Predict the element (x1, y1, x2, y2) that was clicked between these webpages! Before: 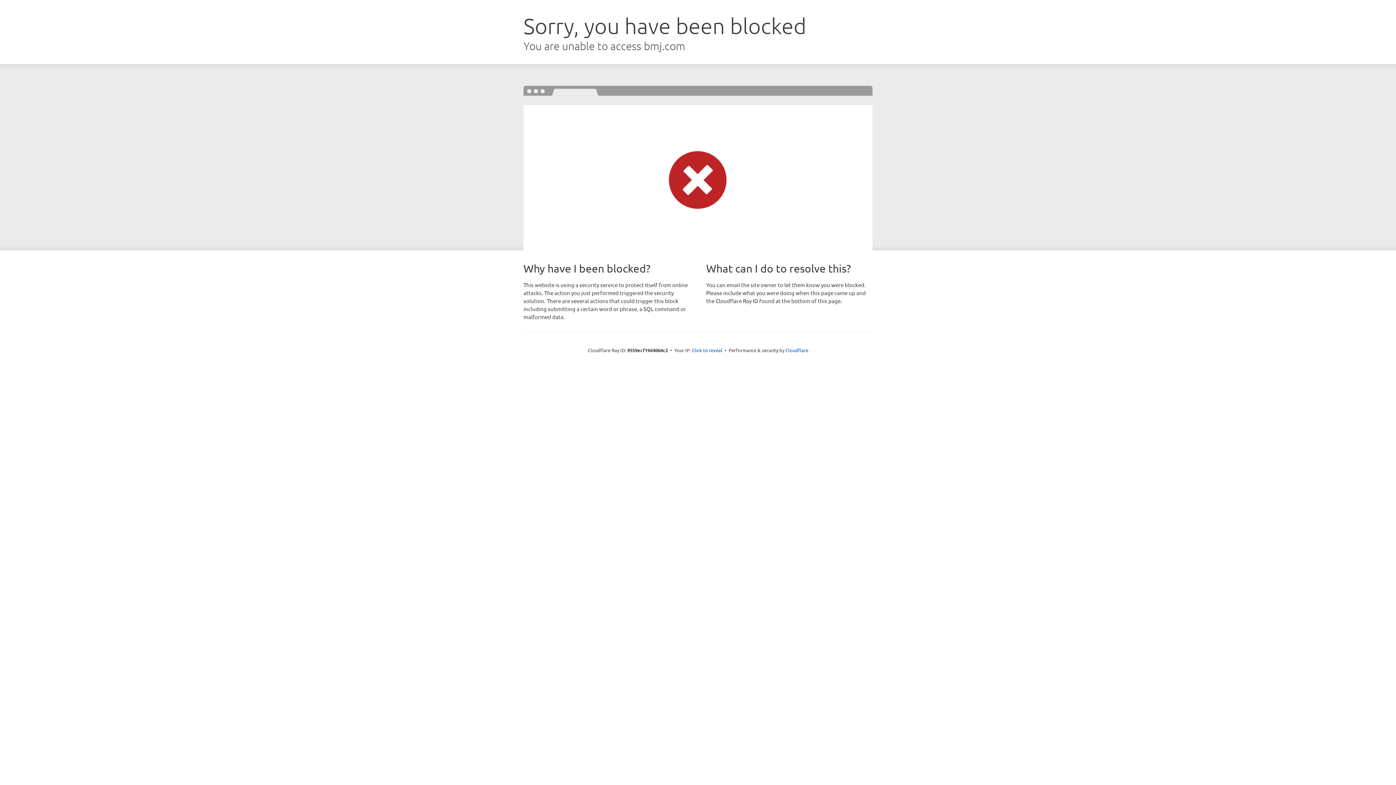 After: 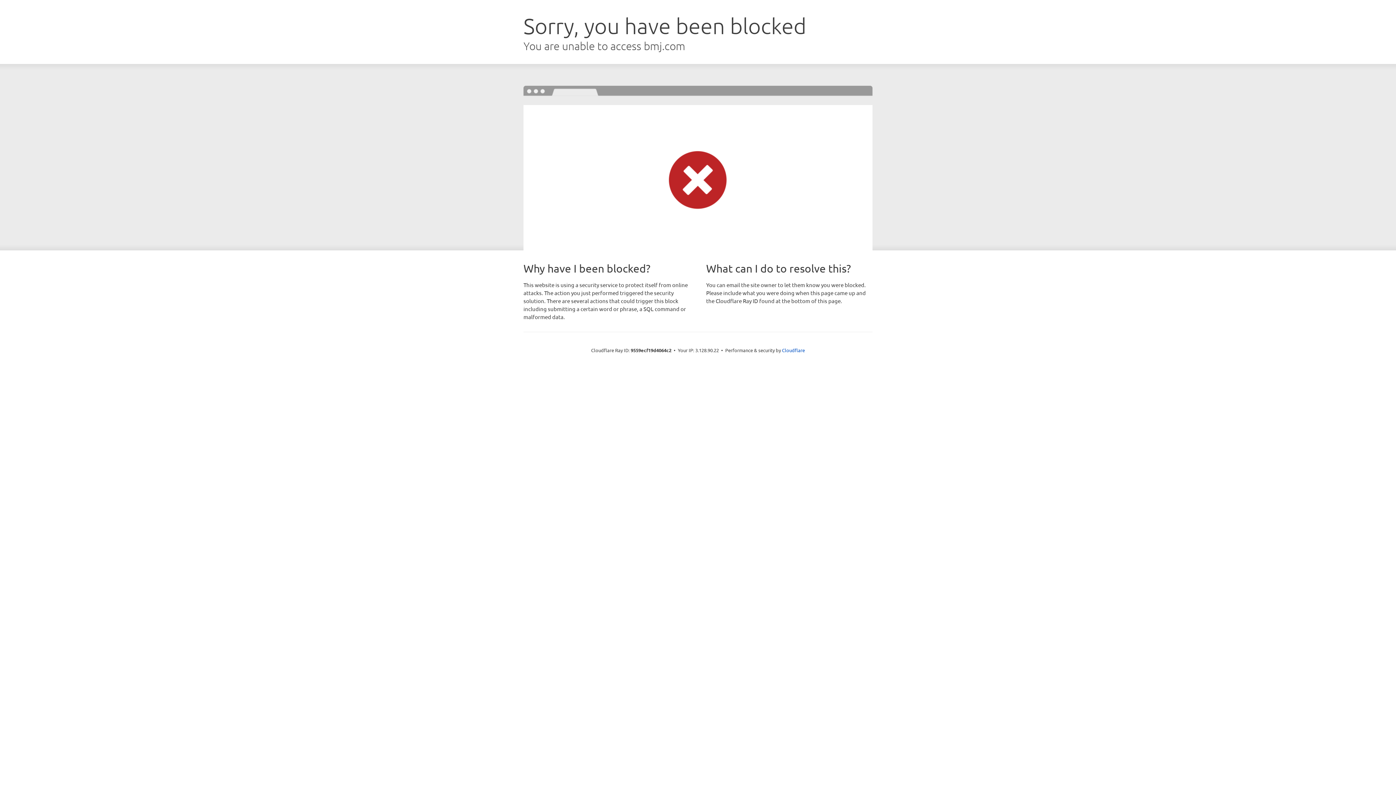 Action: bbox: (692, 346, 722, 353) label: Click to reveal